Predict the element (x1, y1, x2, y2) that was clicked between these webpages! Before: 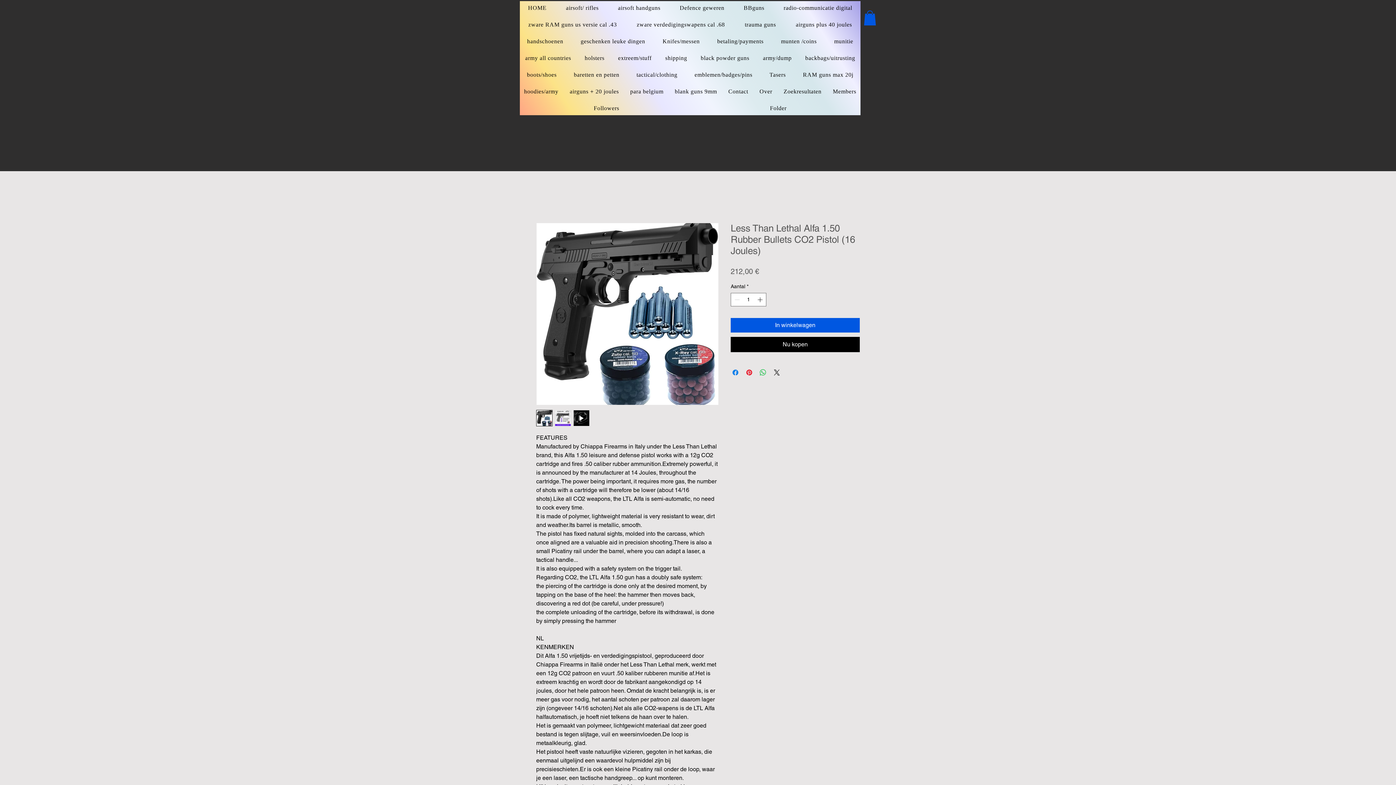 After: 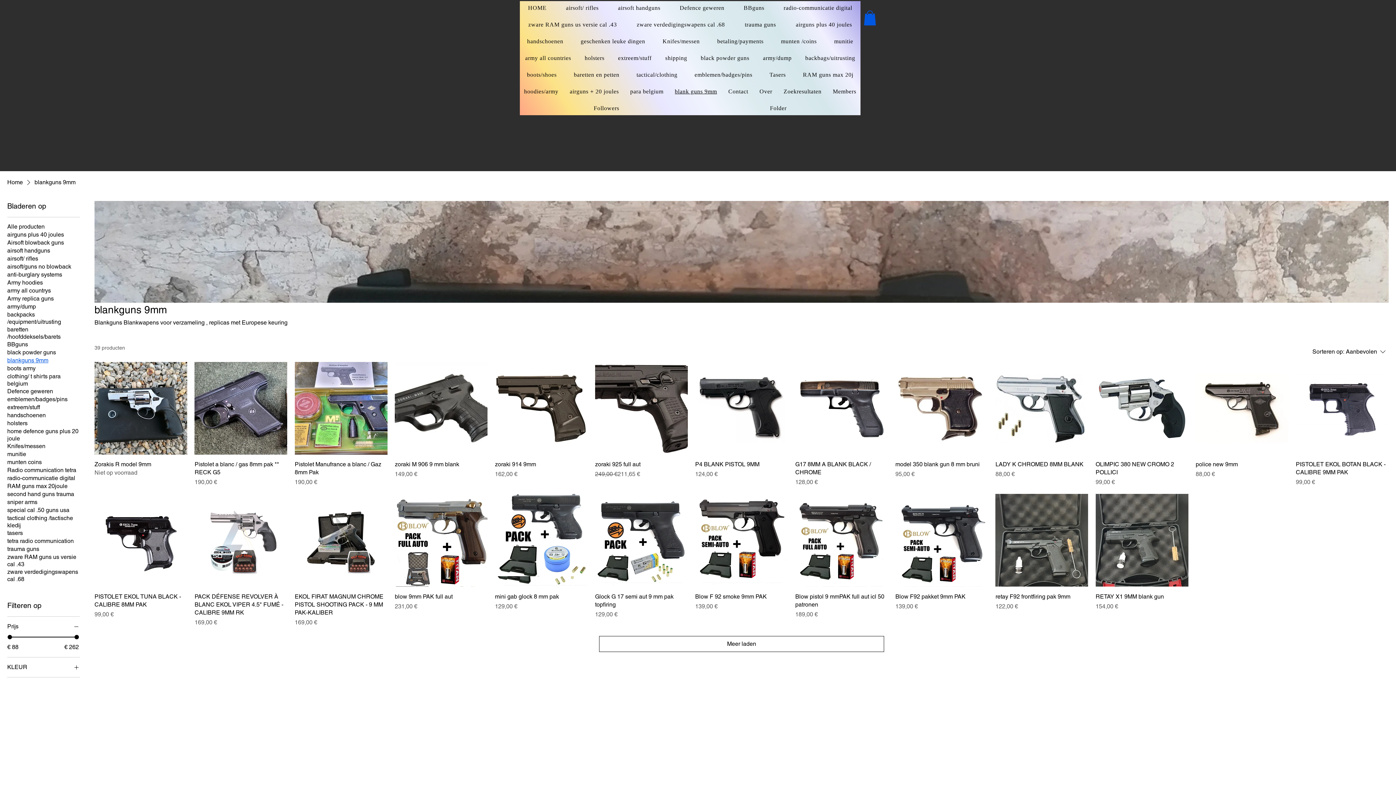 Action: bbox: (670, 84, 721, 98) label: blank guns 9mm